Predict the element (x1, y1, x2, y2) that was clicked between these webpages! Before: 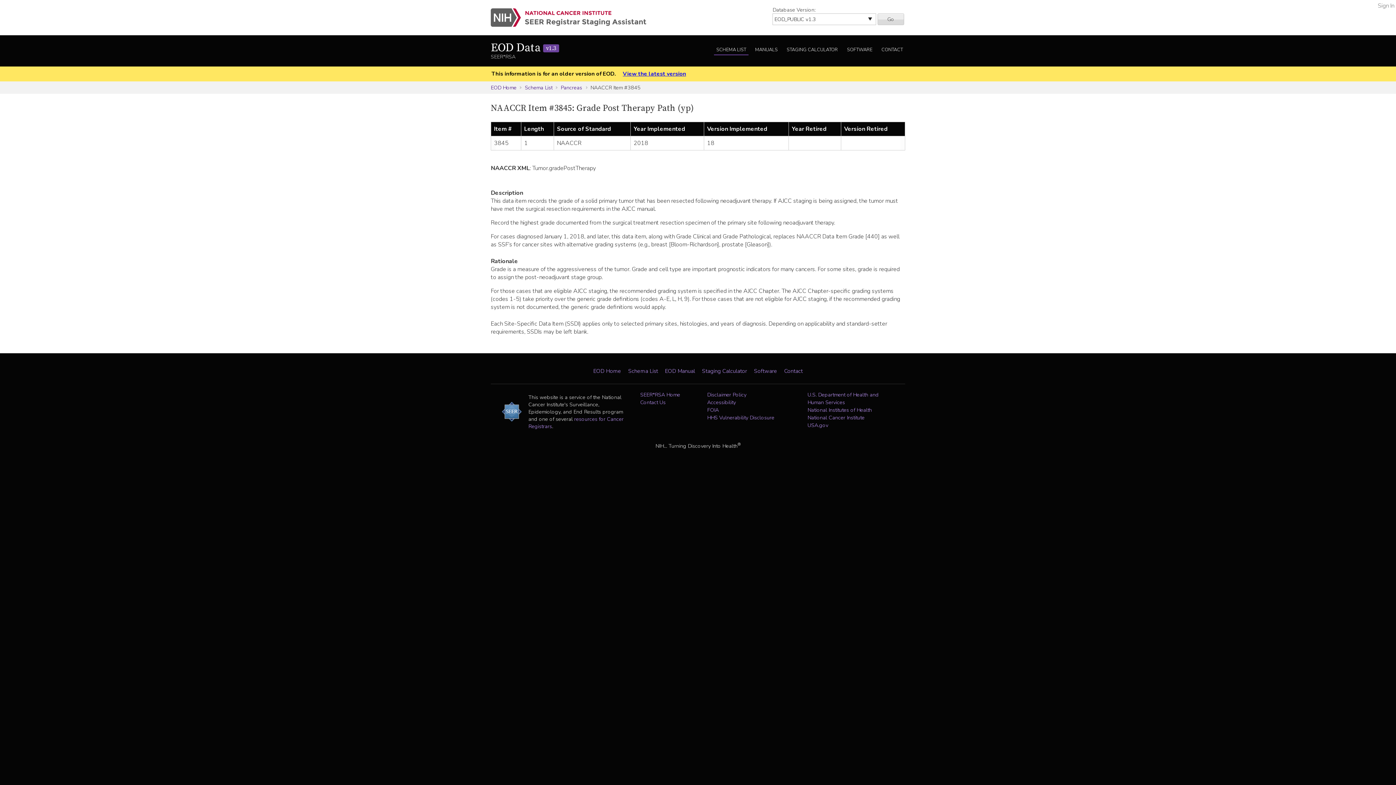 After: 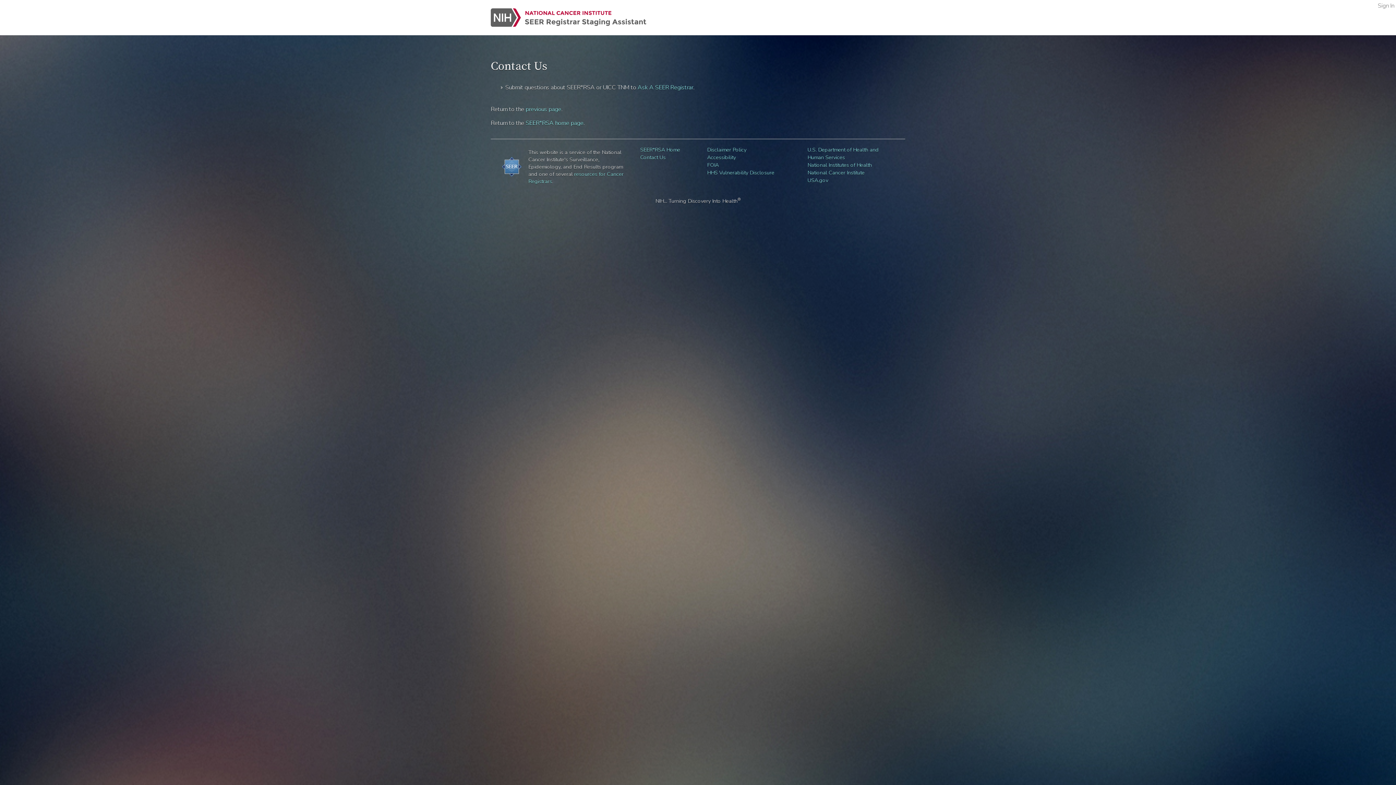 Action: bbox: (640, 398, 665, 406) label: Contact Us